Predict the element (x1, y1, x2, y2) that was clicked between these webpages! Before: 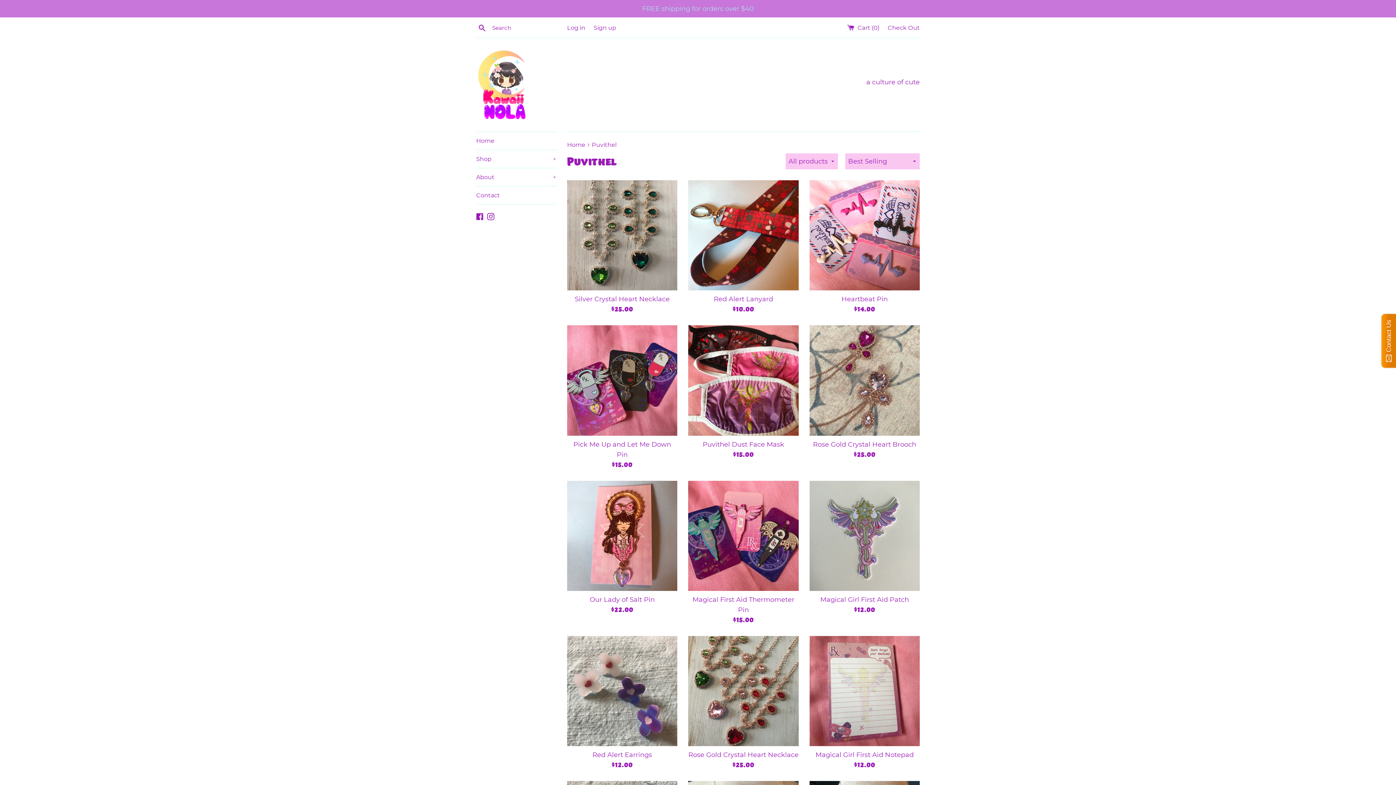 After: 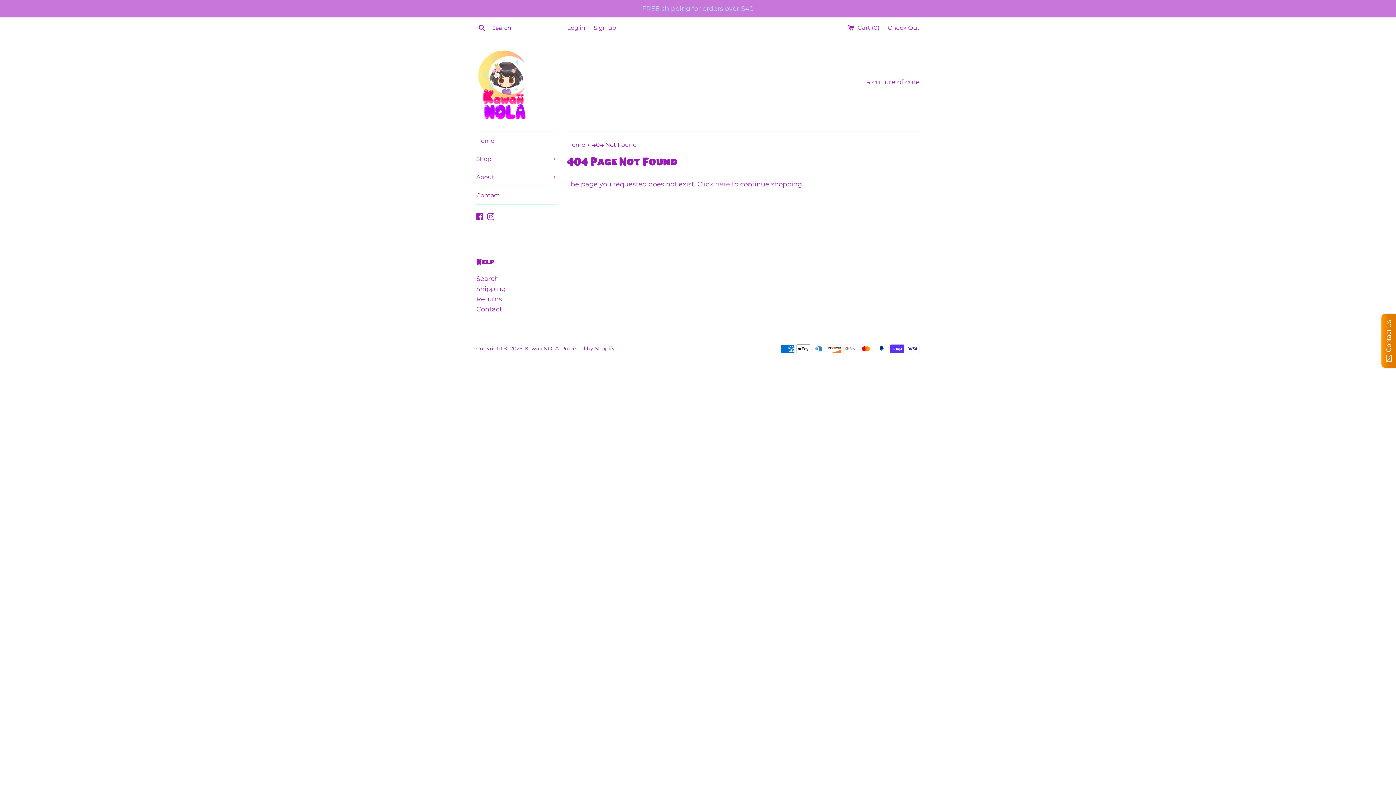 Action: label: Facebook bbox: (476, 212, 483, 220)